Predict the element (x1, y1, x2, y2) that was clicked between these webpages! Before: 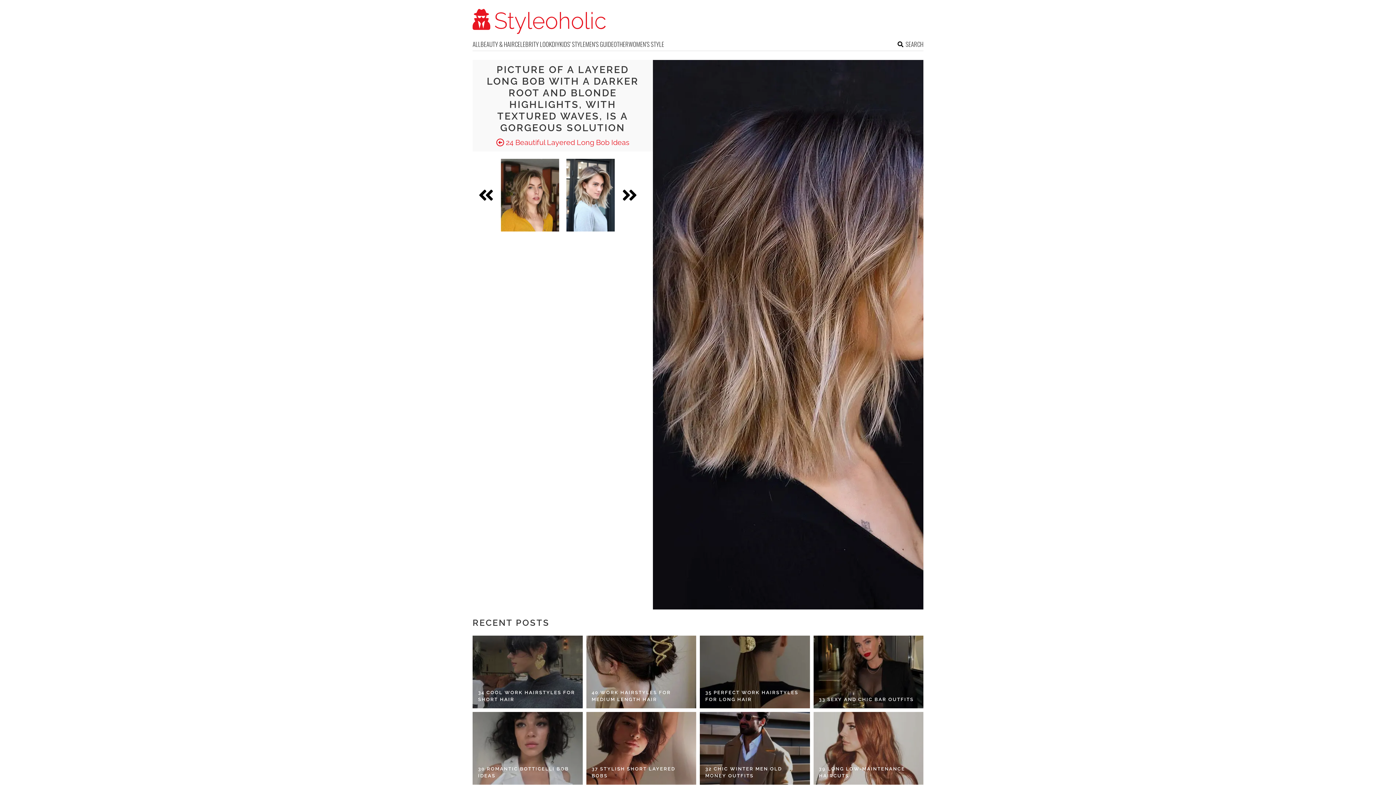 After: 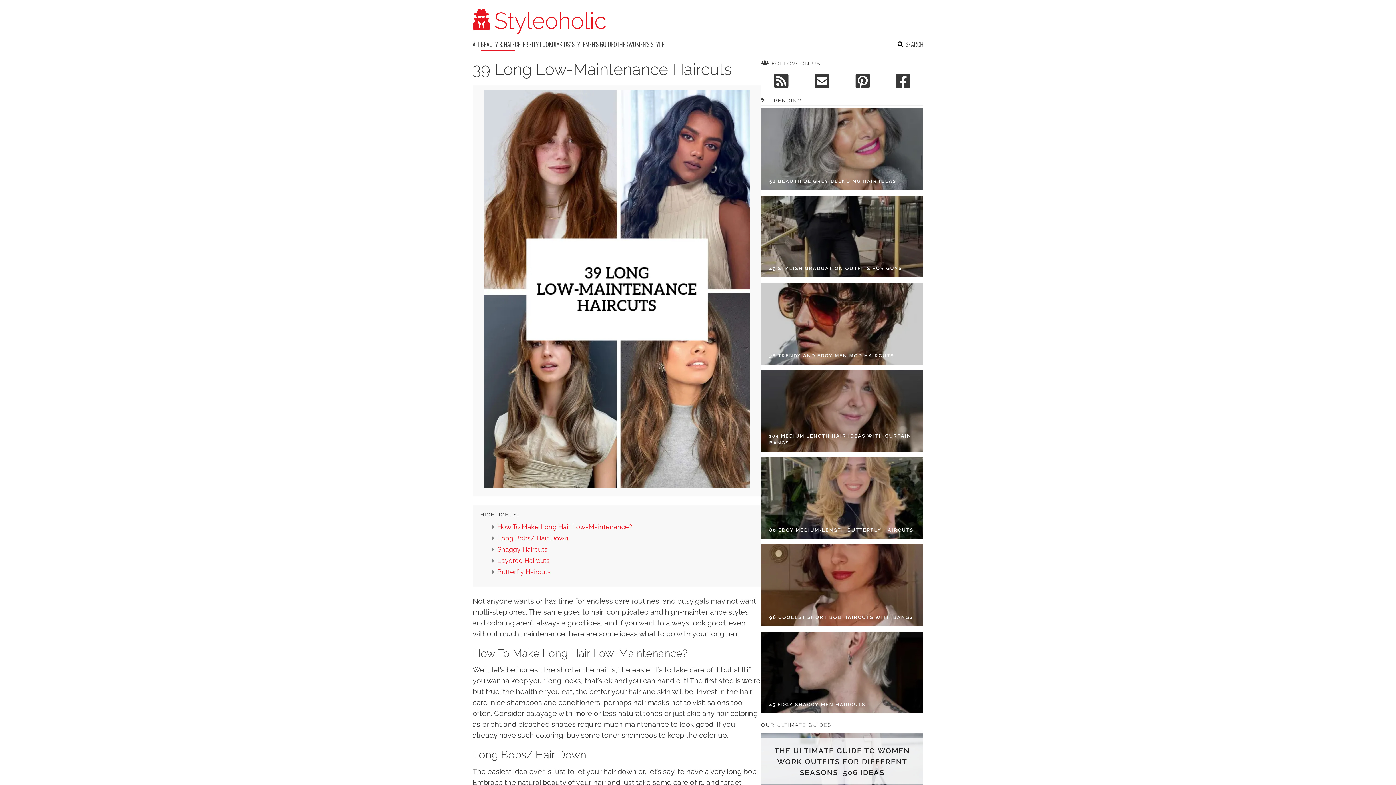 Action: bbox: (813, 712, 923, 785)